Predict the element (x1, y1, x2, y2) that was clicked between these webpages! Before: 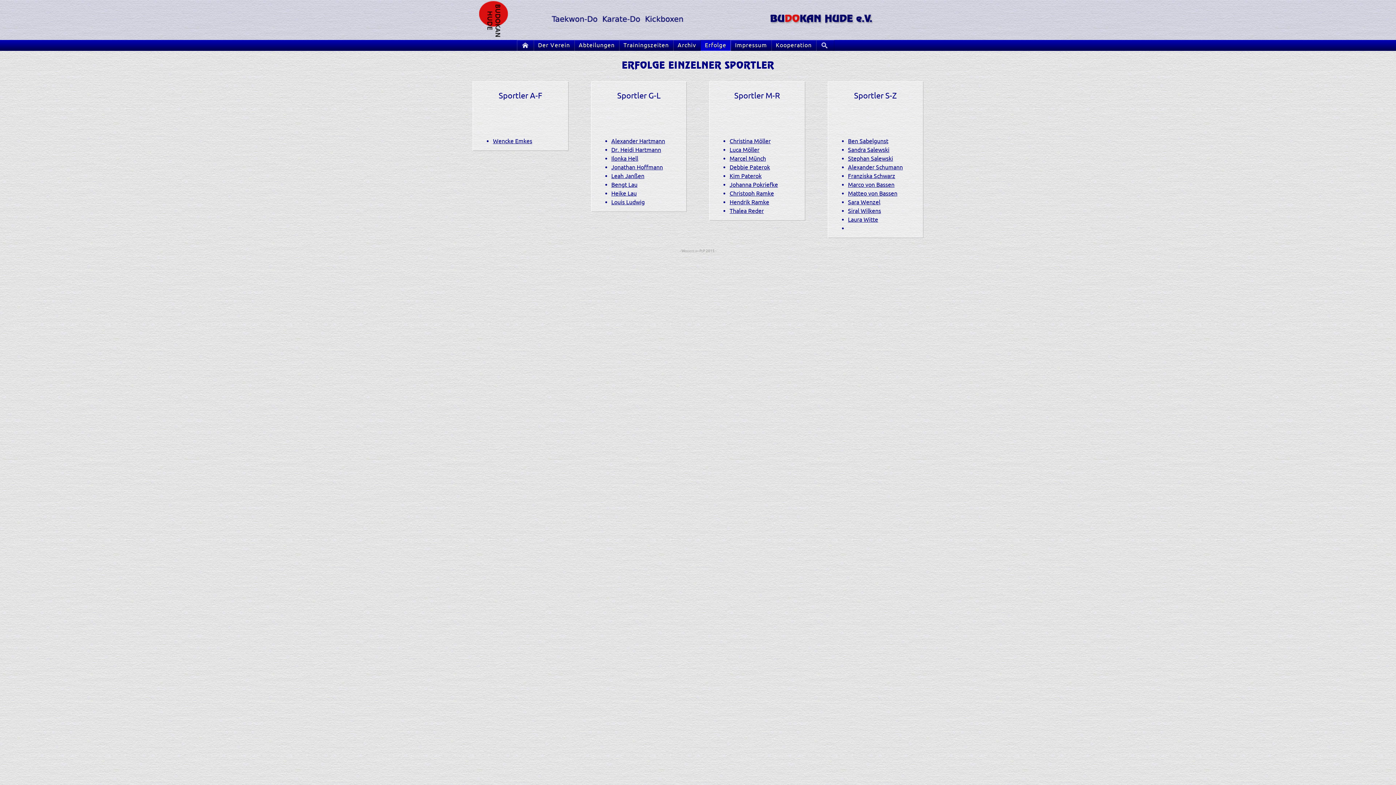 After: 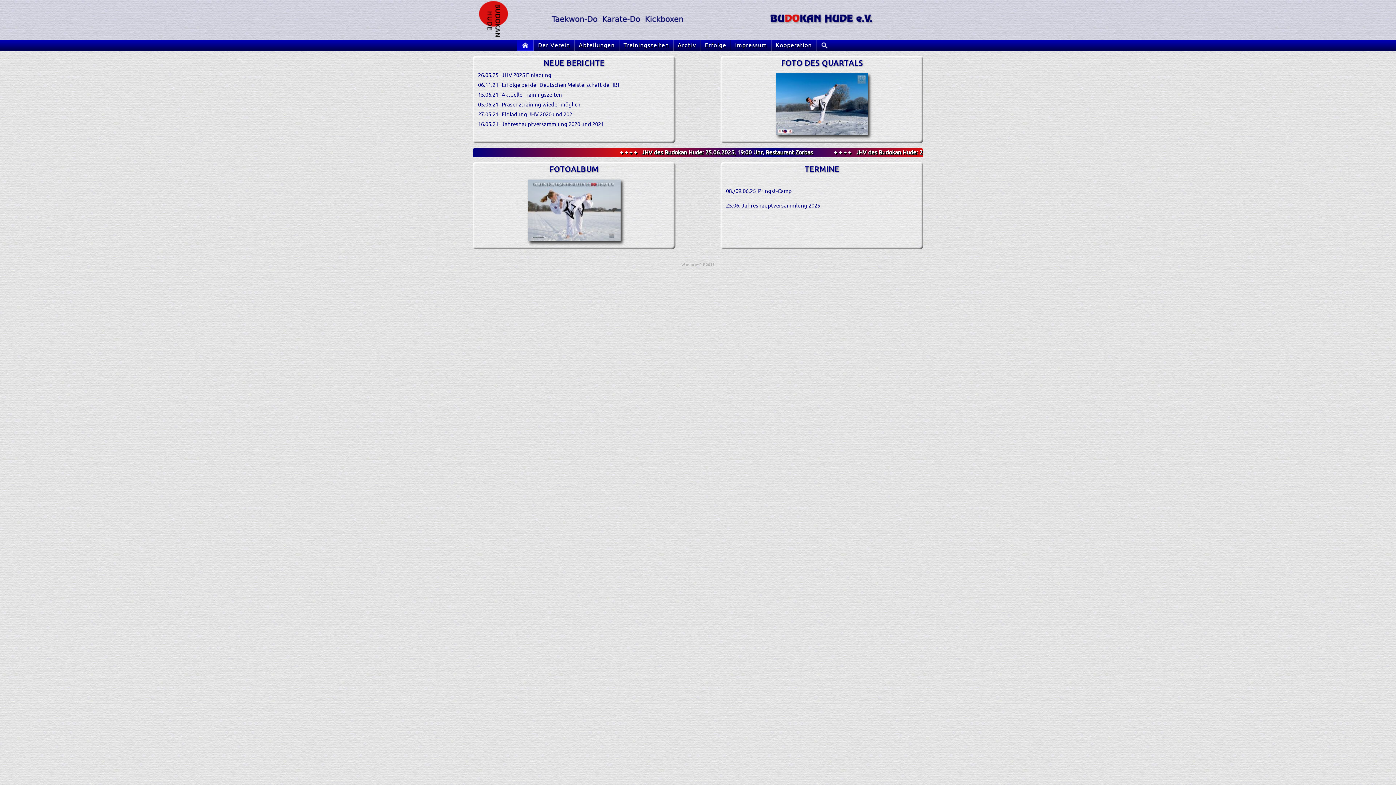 Action: bbox: (517, 40, 533, 50) label: Startseite